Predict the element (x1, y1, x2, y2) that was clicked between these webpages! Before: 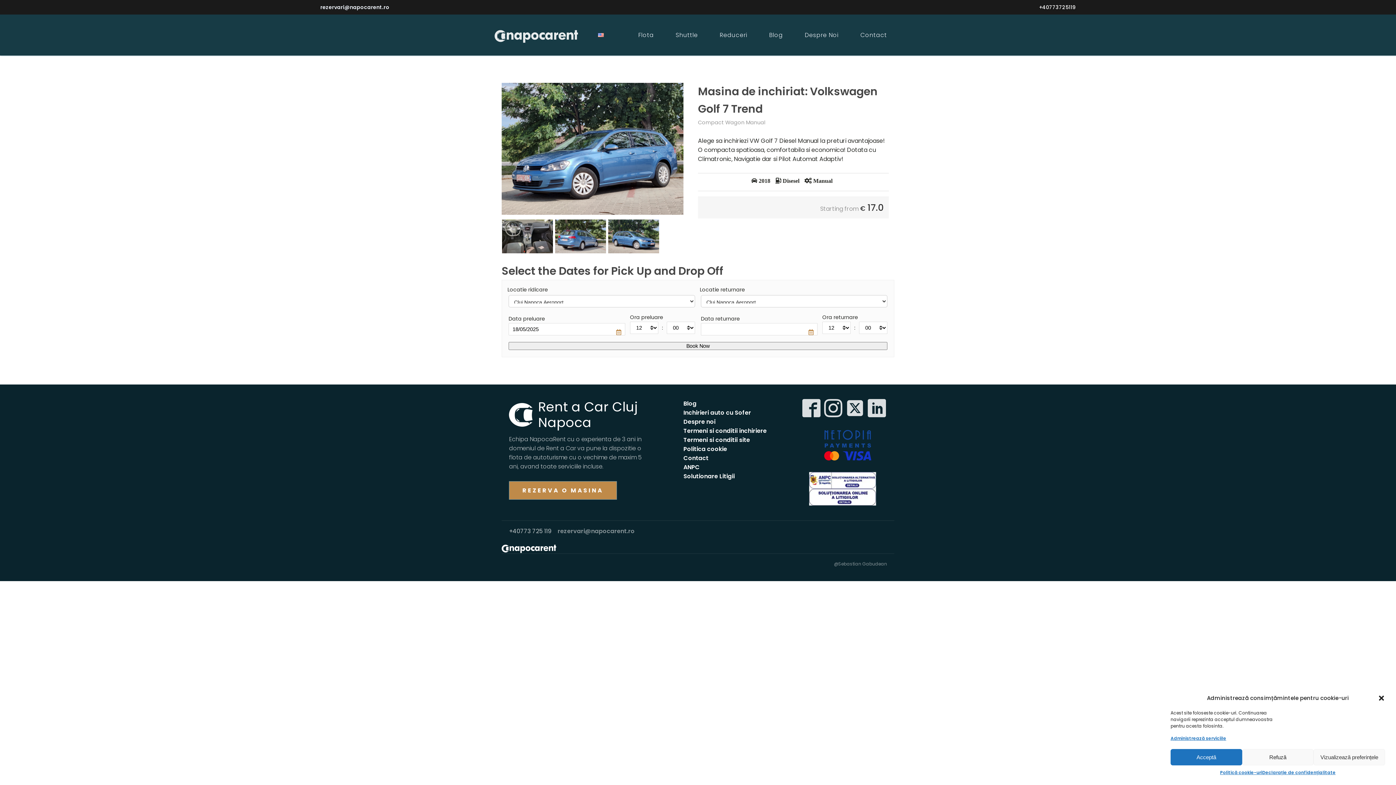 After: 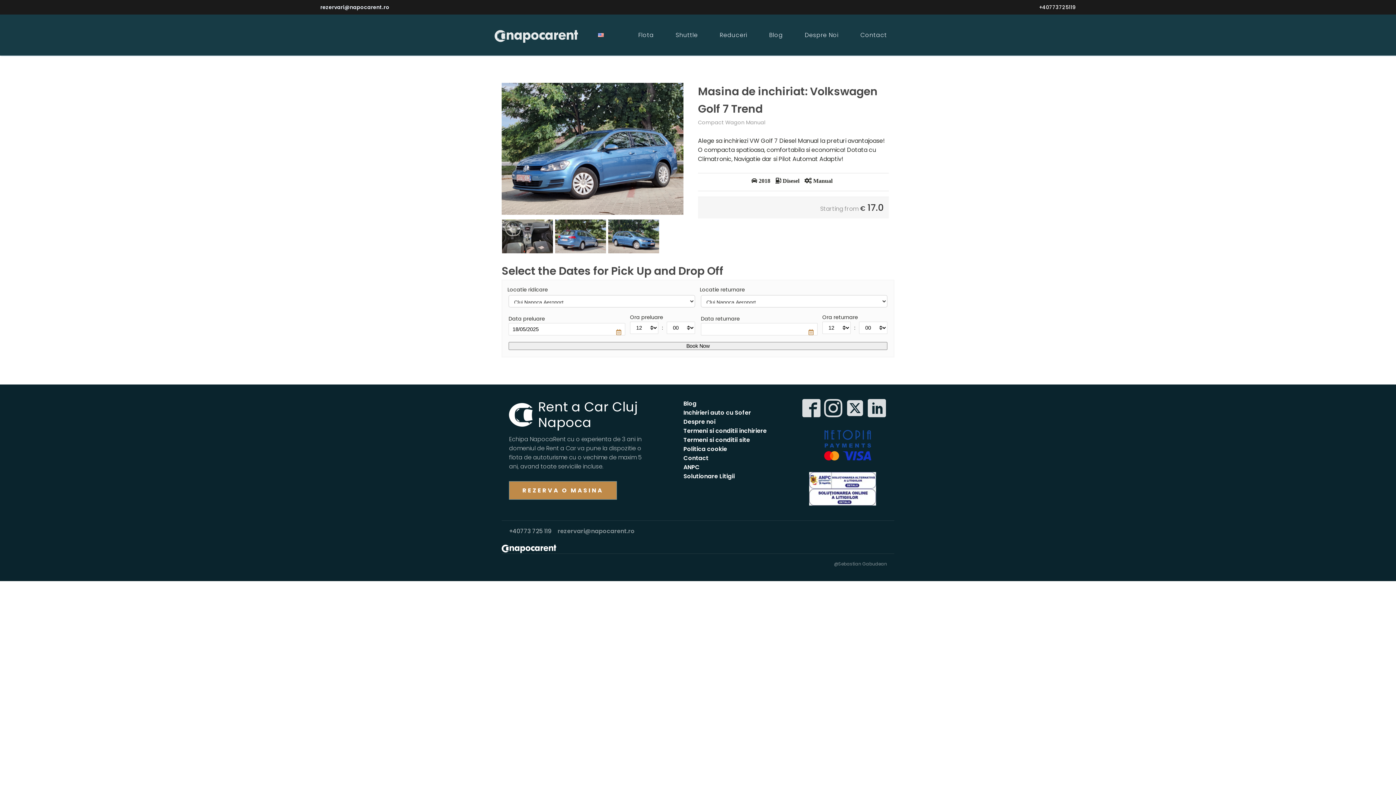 Action: bbox: (1170, 749, 1242, 765) label: Acceptă